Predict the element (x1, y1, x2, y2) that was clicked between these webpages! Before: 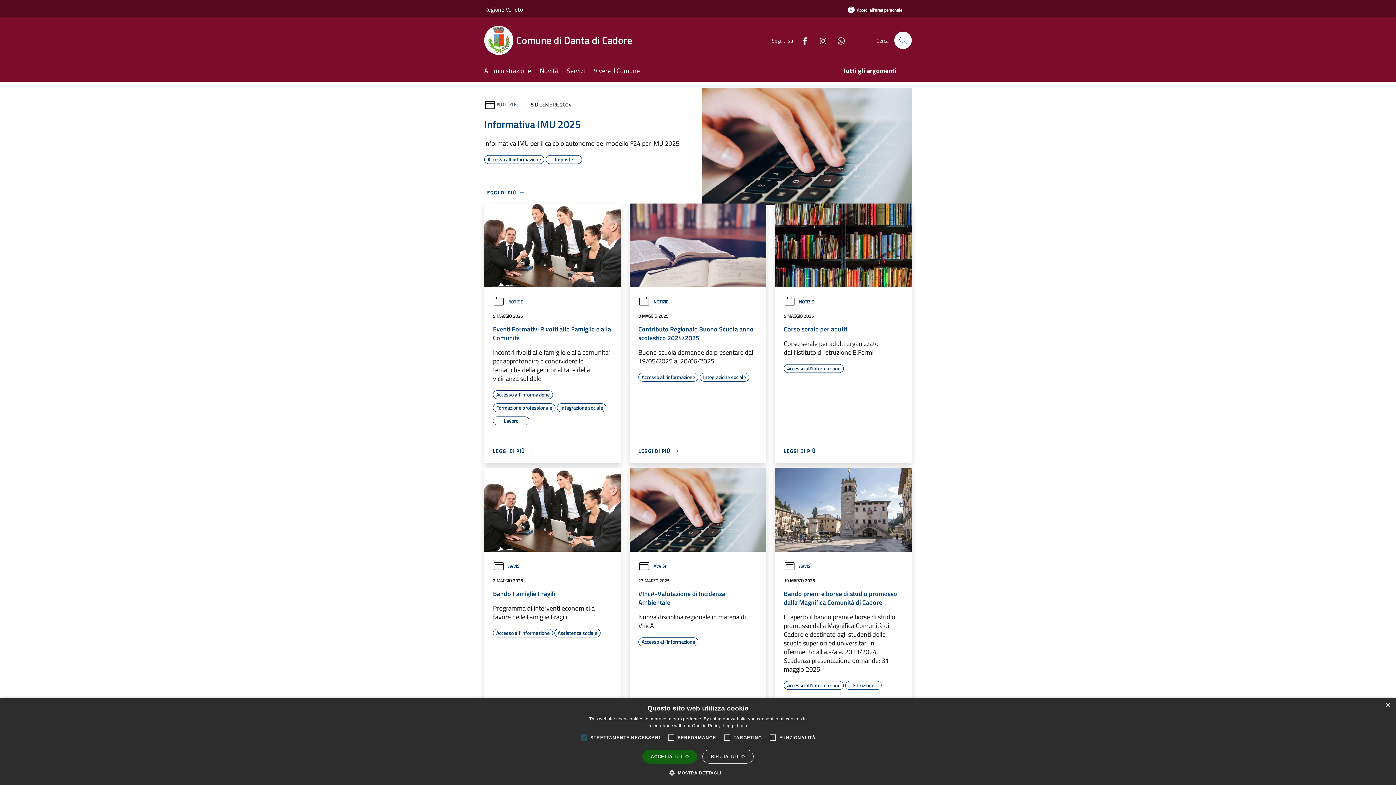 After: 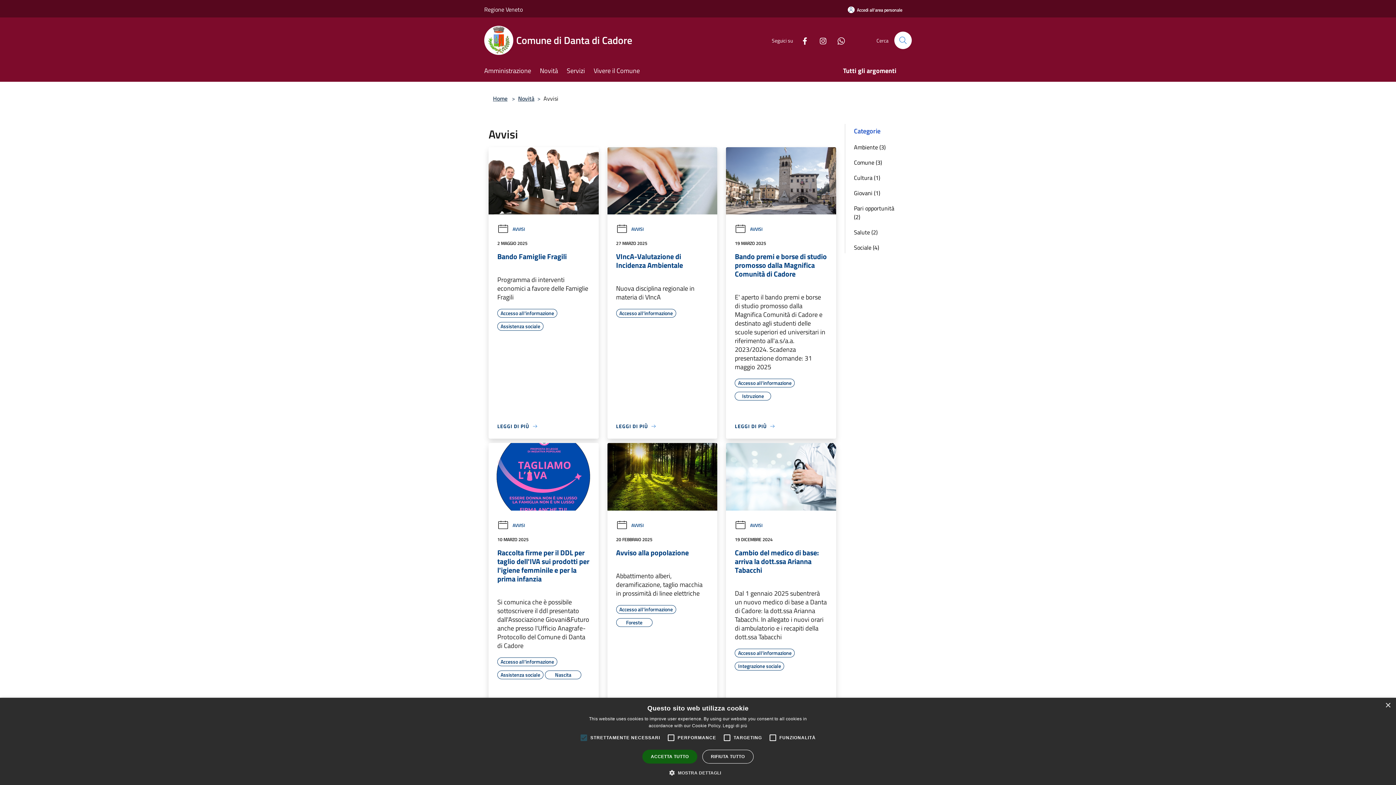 Action: bbox: (493, 563, 520, 569) label: AVVISI